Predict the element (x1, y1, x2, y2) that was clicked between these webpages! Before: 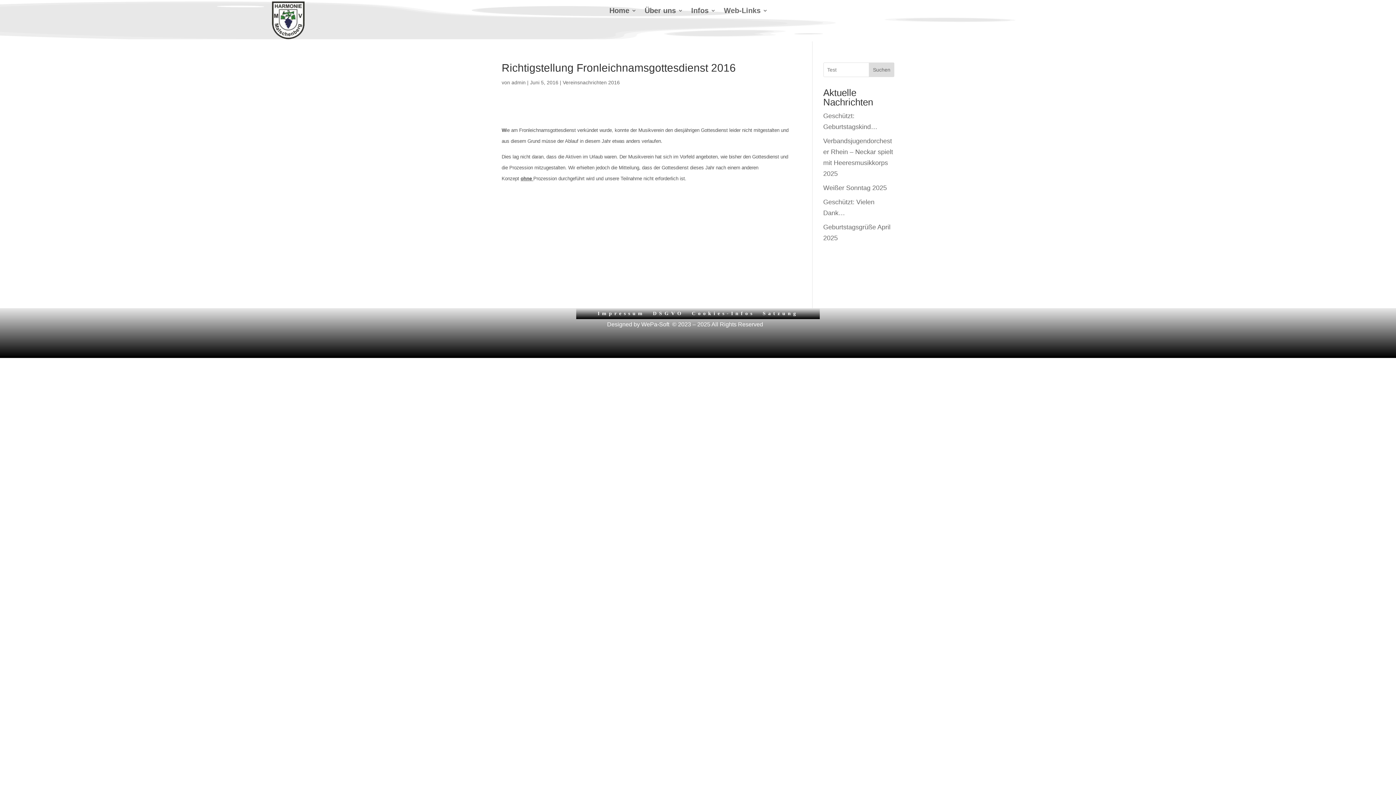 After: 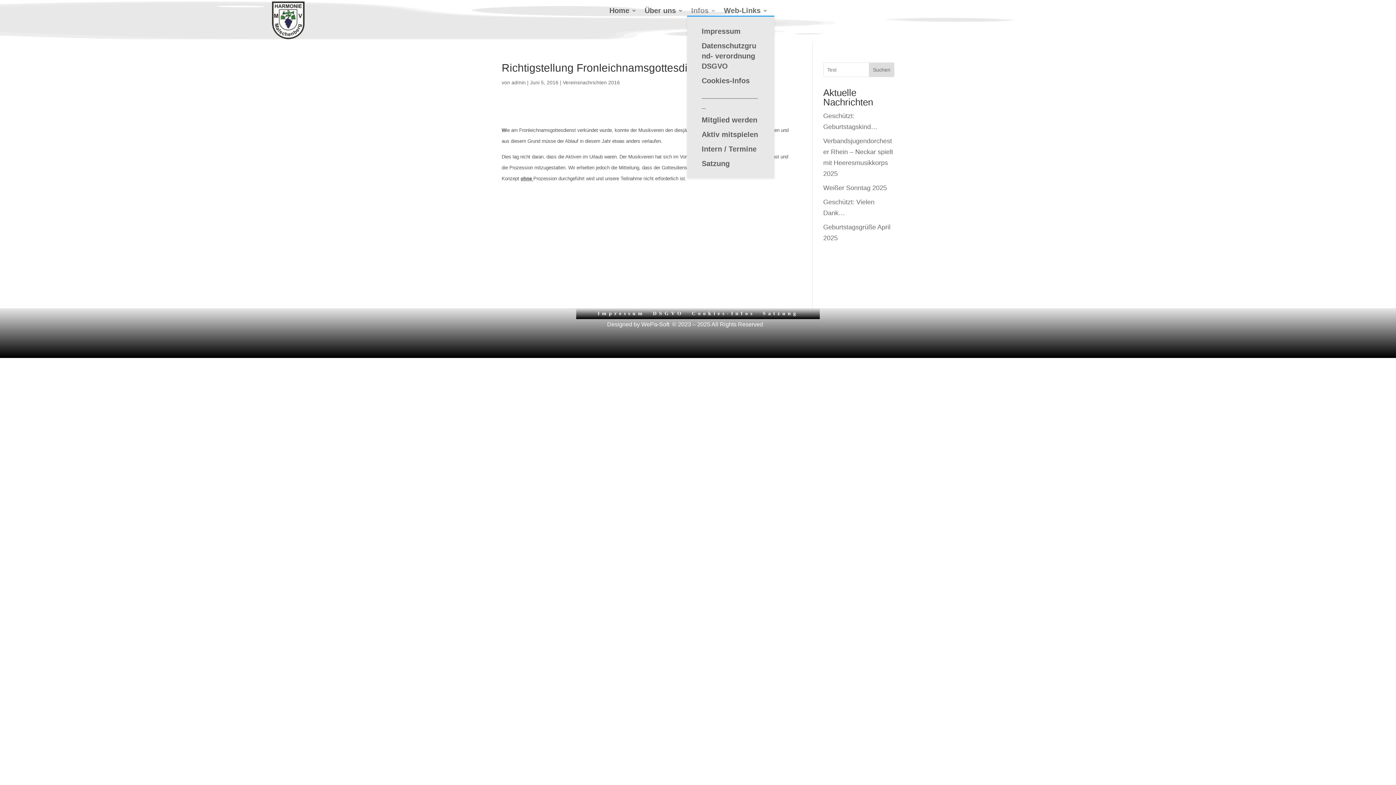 Action: bbox: (691, 8, 716, 16) label: Infos